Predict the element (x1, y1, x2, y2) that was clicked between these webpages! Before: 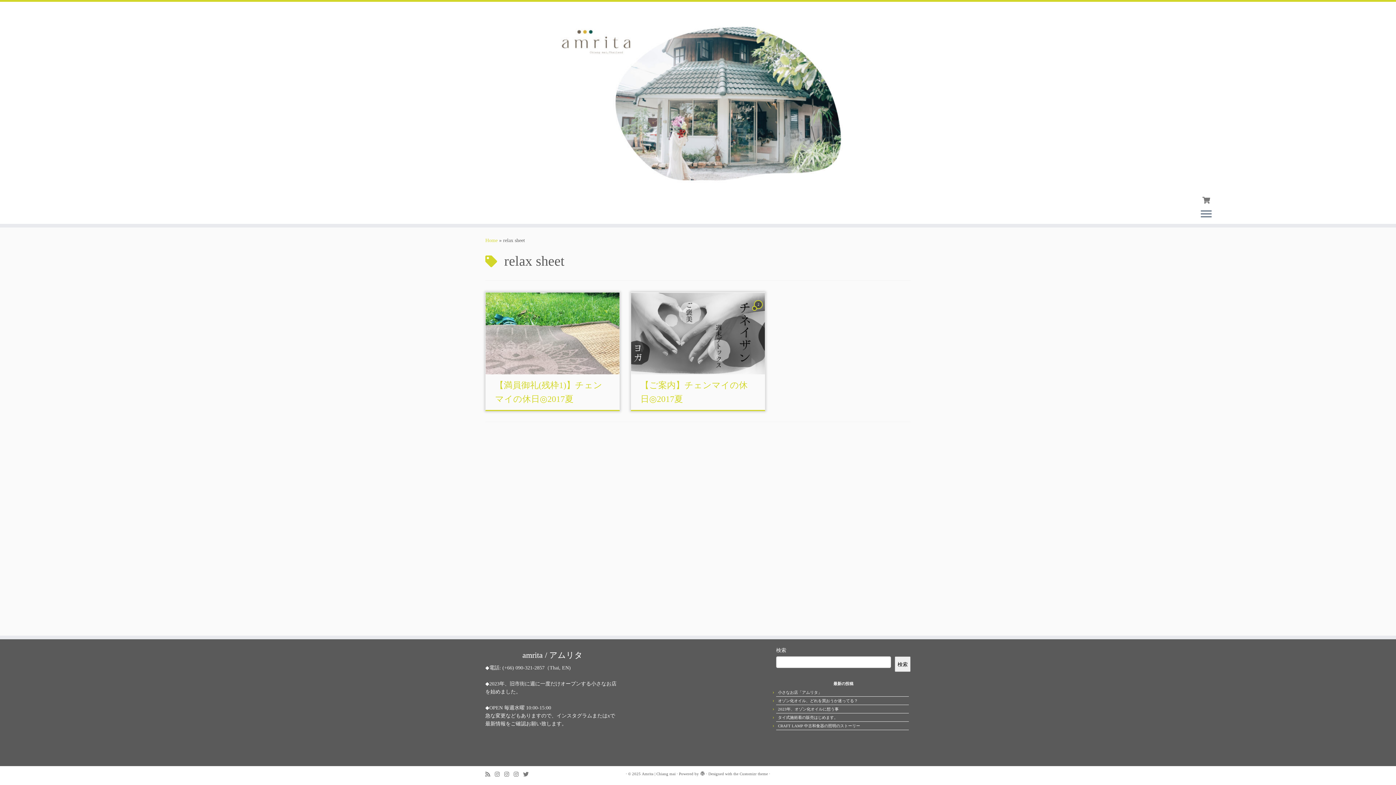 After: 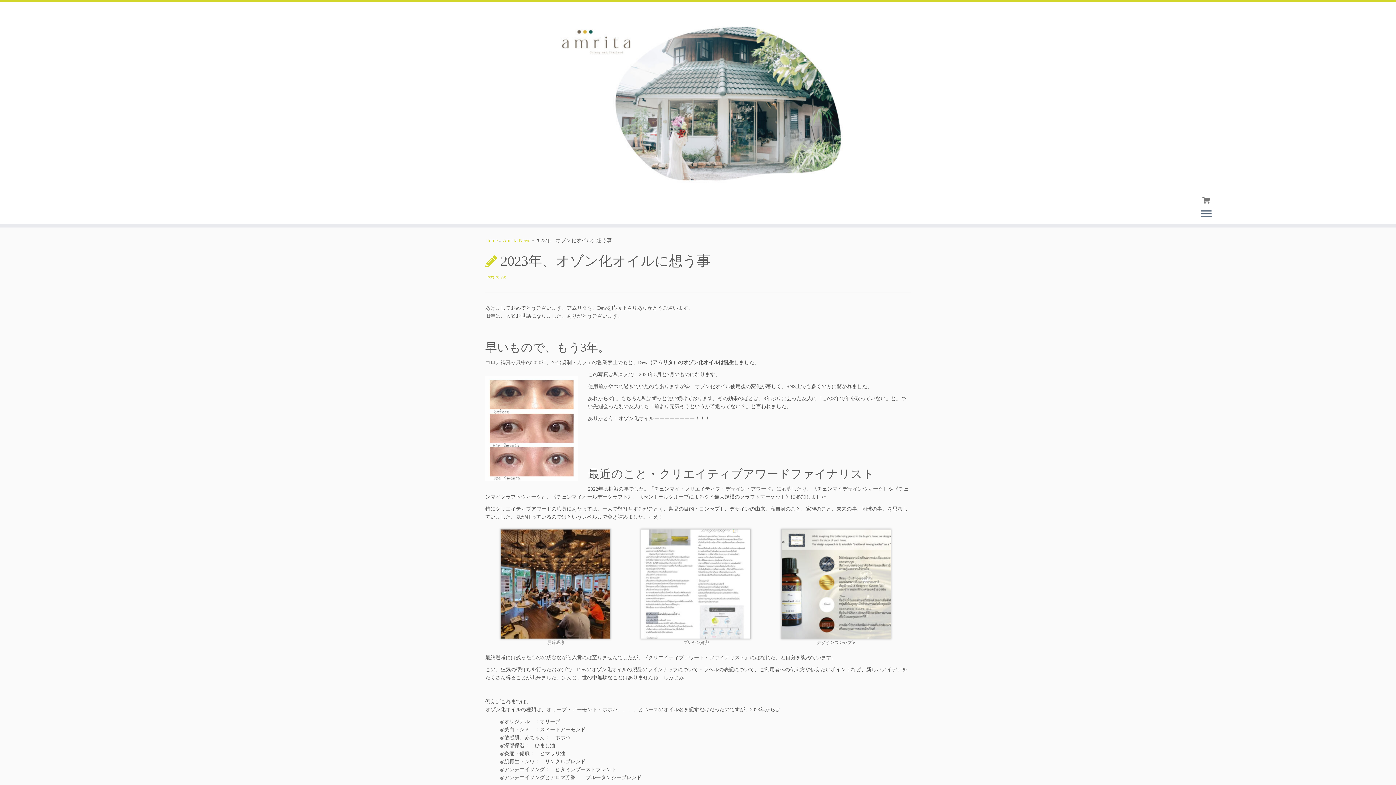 Action: bbox: (778, 707, 838, 711) label: 2023年、オゾン化オイルに想う事